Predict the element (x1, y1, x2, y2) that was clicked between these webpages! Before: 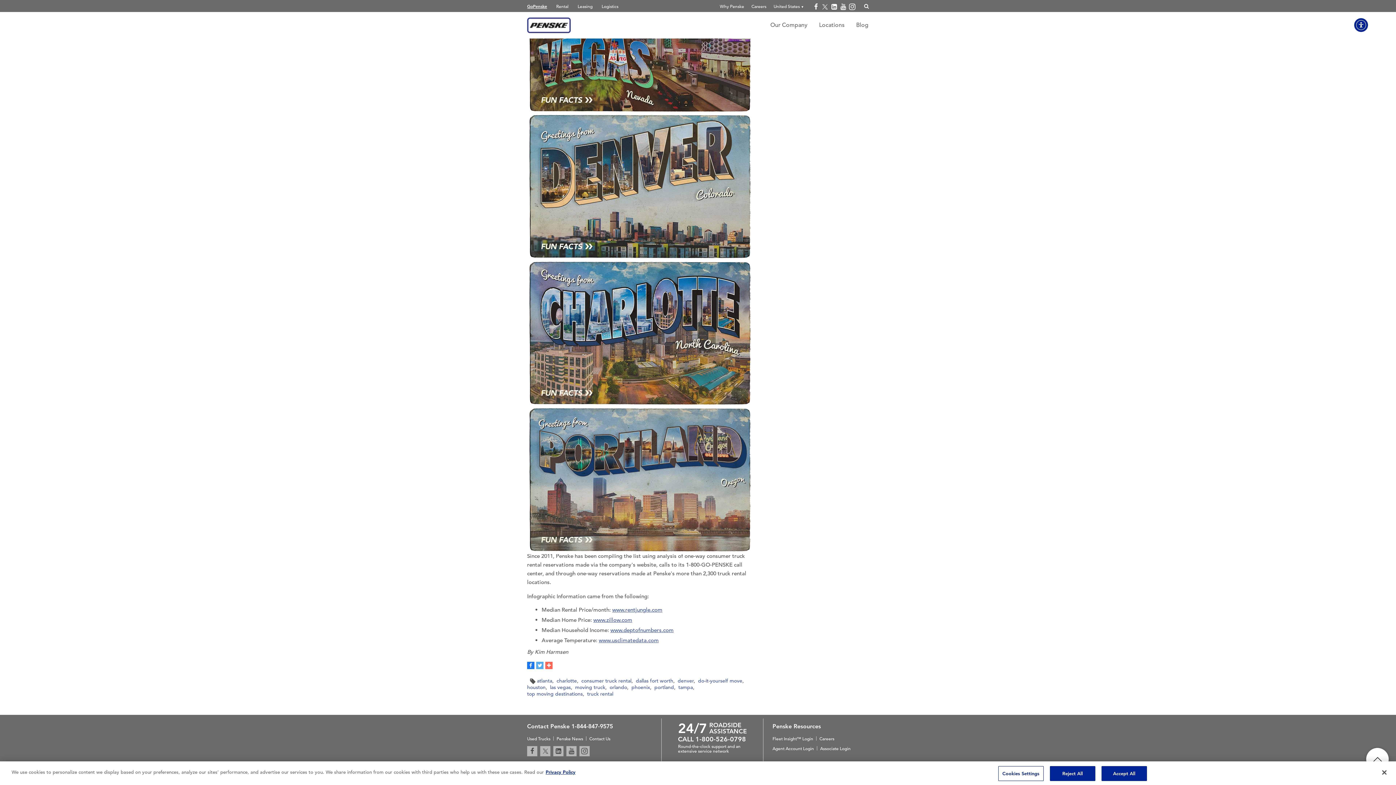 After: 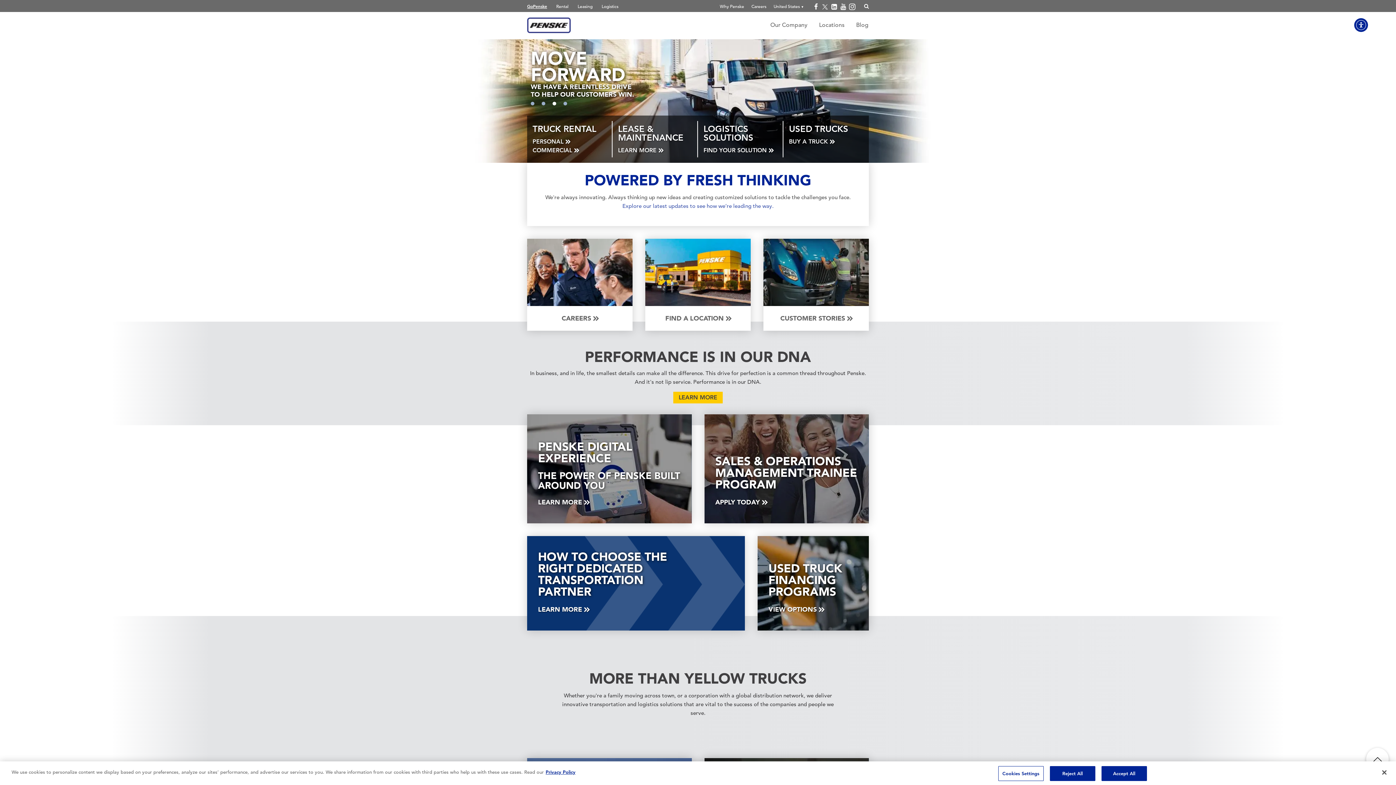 Action: bbox: (527, 17, 570, 33)